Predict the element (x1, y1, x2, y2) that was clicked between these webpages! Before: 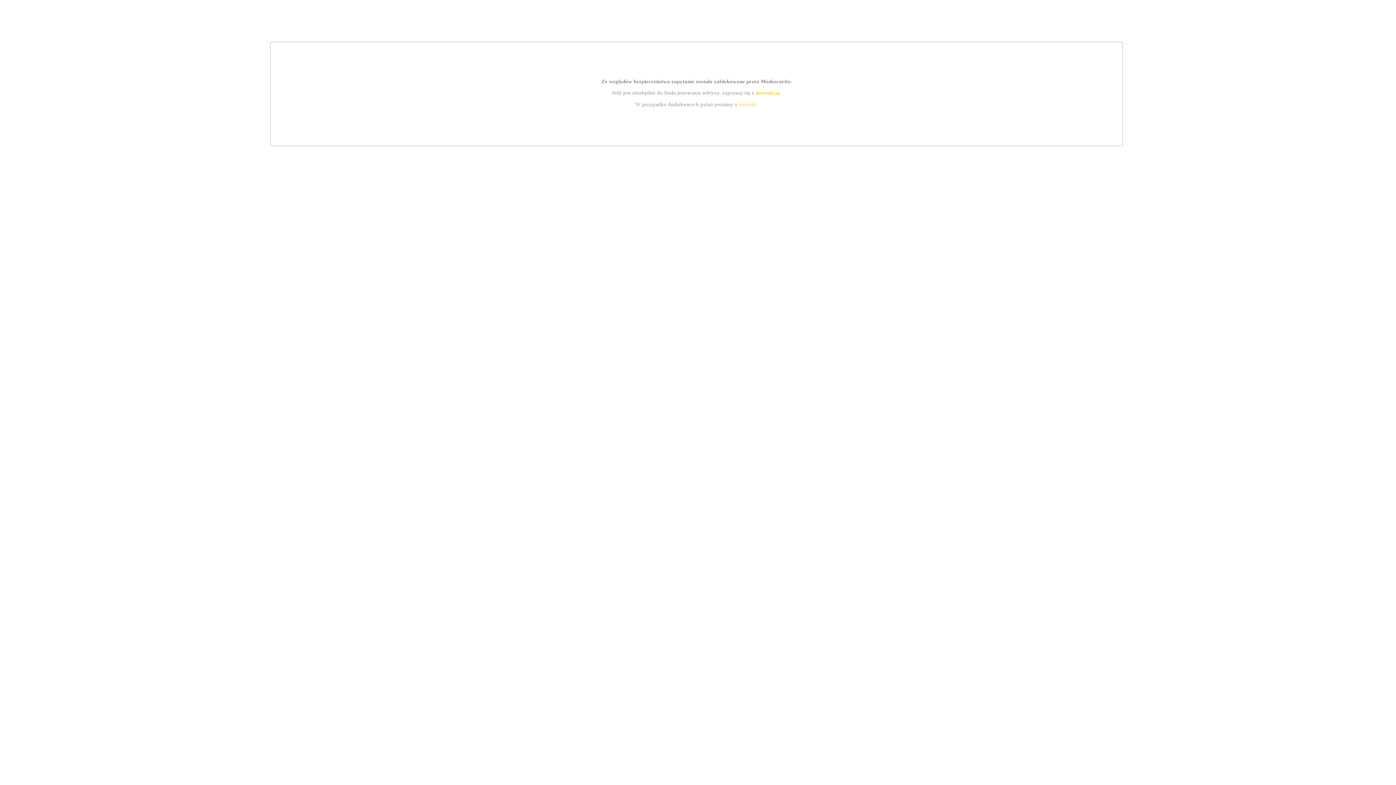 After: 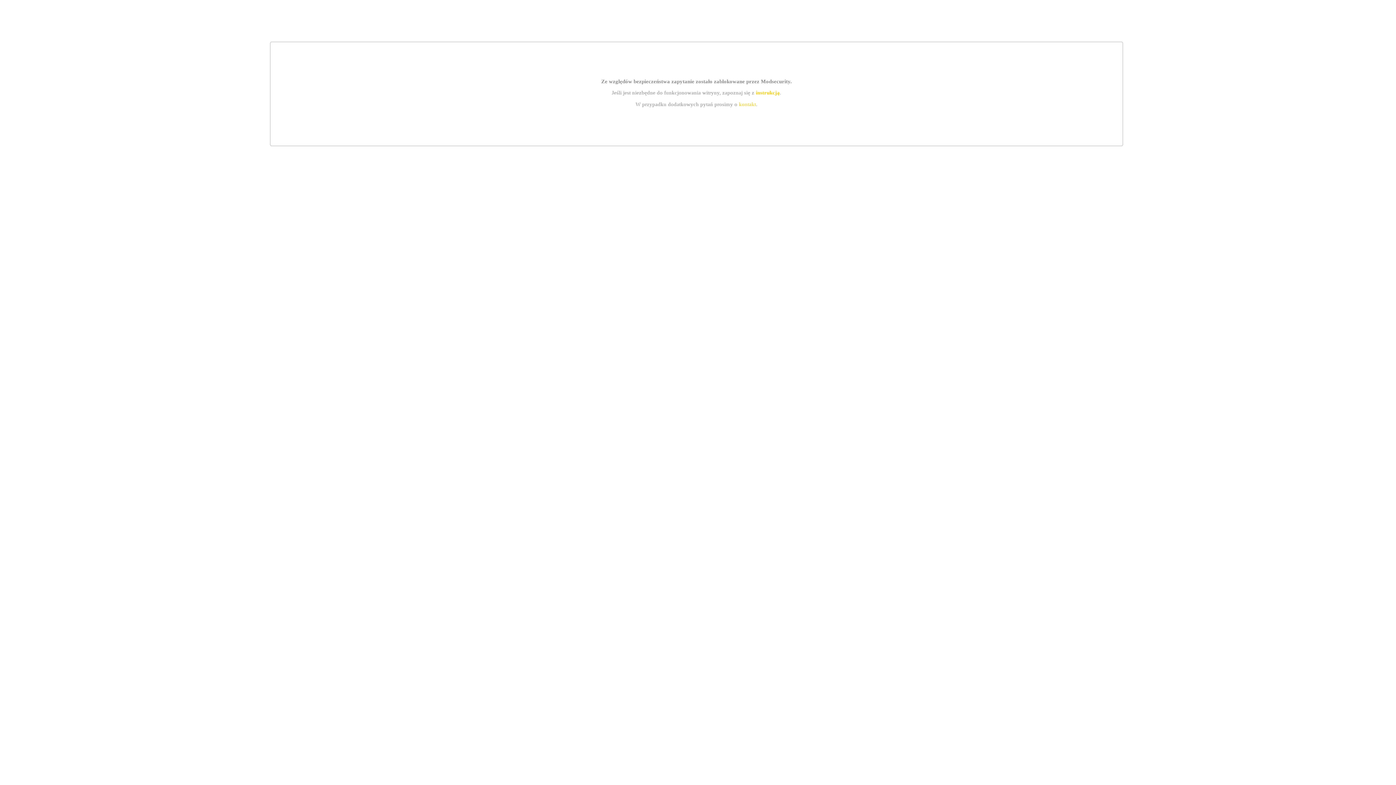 Action: label: instrukcją bbox: (755, 89, 779, 95)